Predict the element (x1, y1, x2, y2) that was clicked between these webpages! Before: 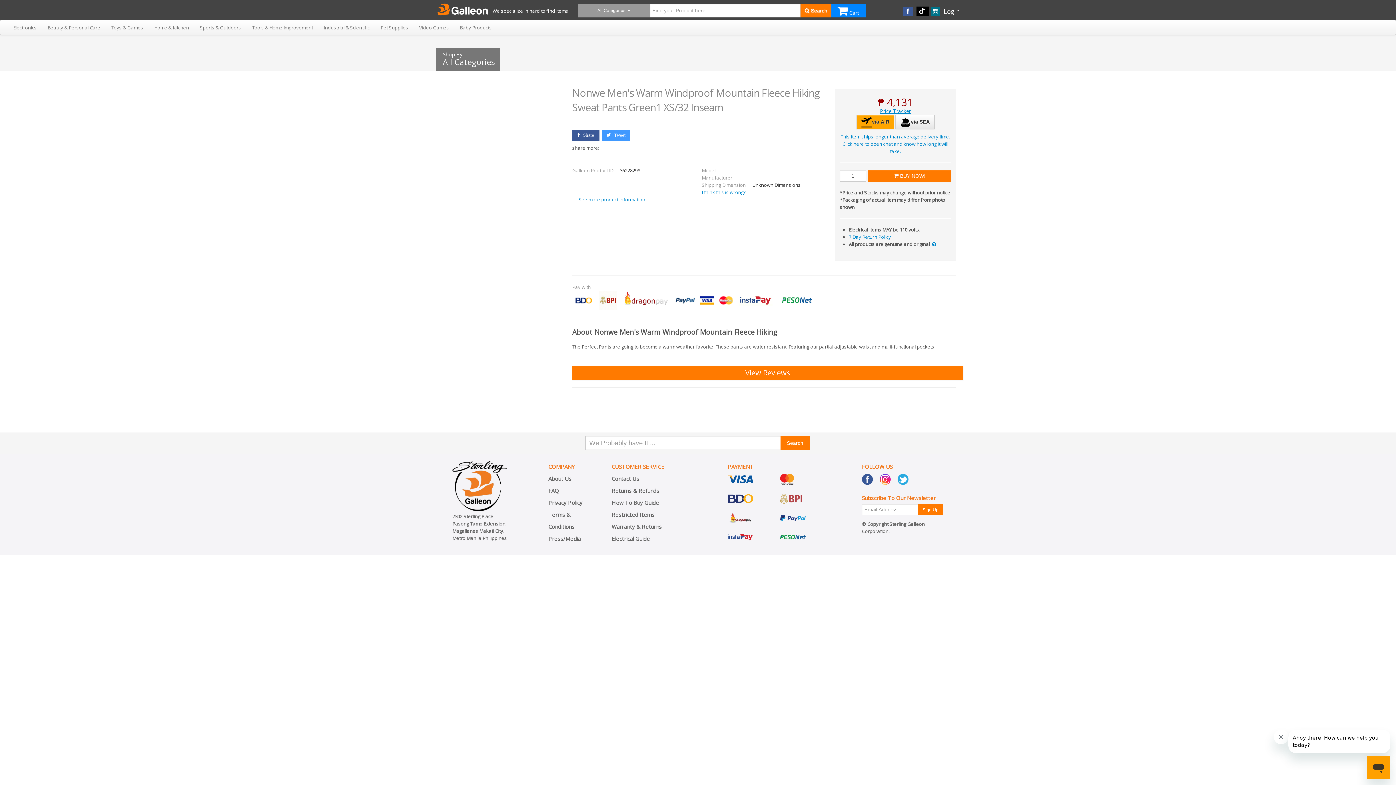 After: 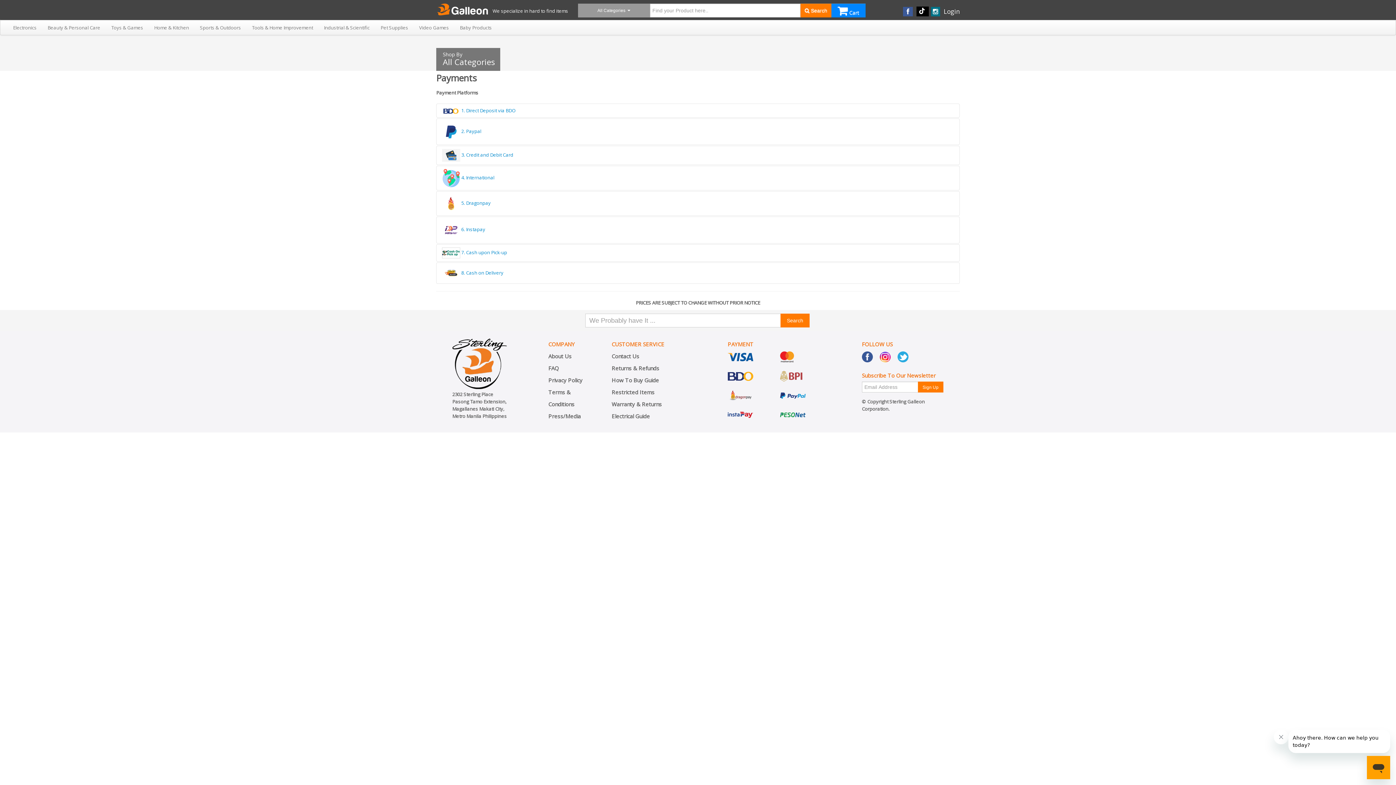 Action: bbox: (754, 494, 802, 501)